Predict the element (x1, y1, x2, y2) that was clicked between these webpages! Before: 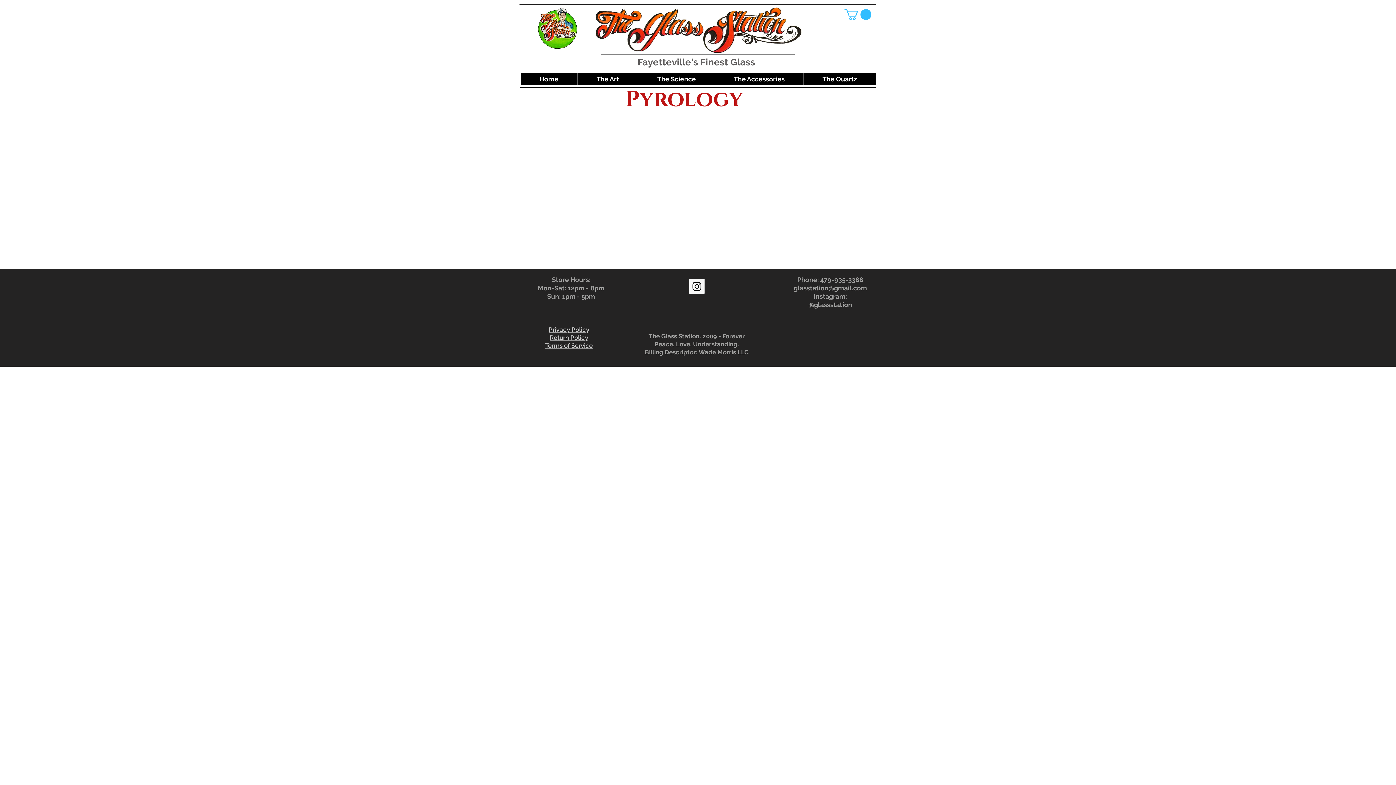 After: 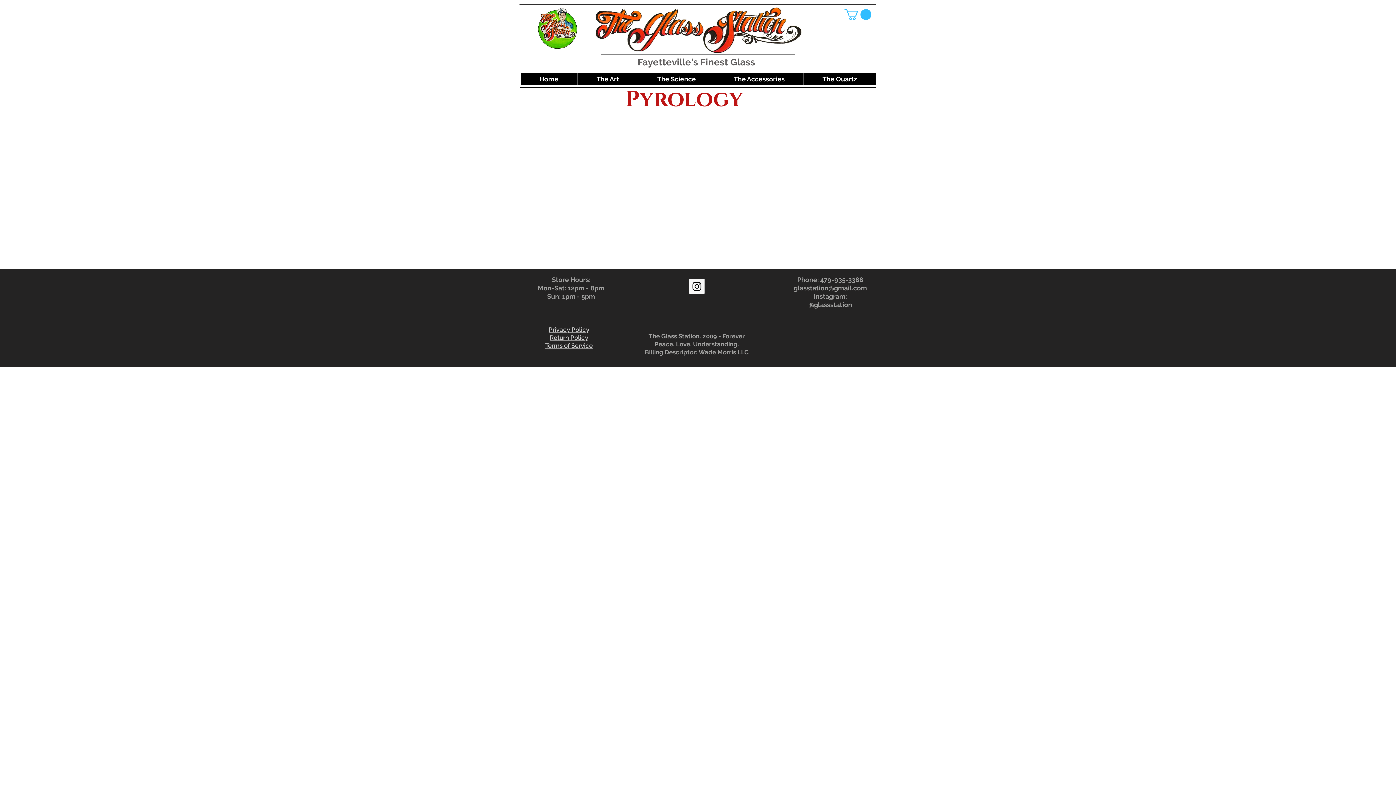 Action: bbox: (793, 284, 867, 292) label: glasstation@gmail.com